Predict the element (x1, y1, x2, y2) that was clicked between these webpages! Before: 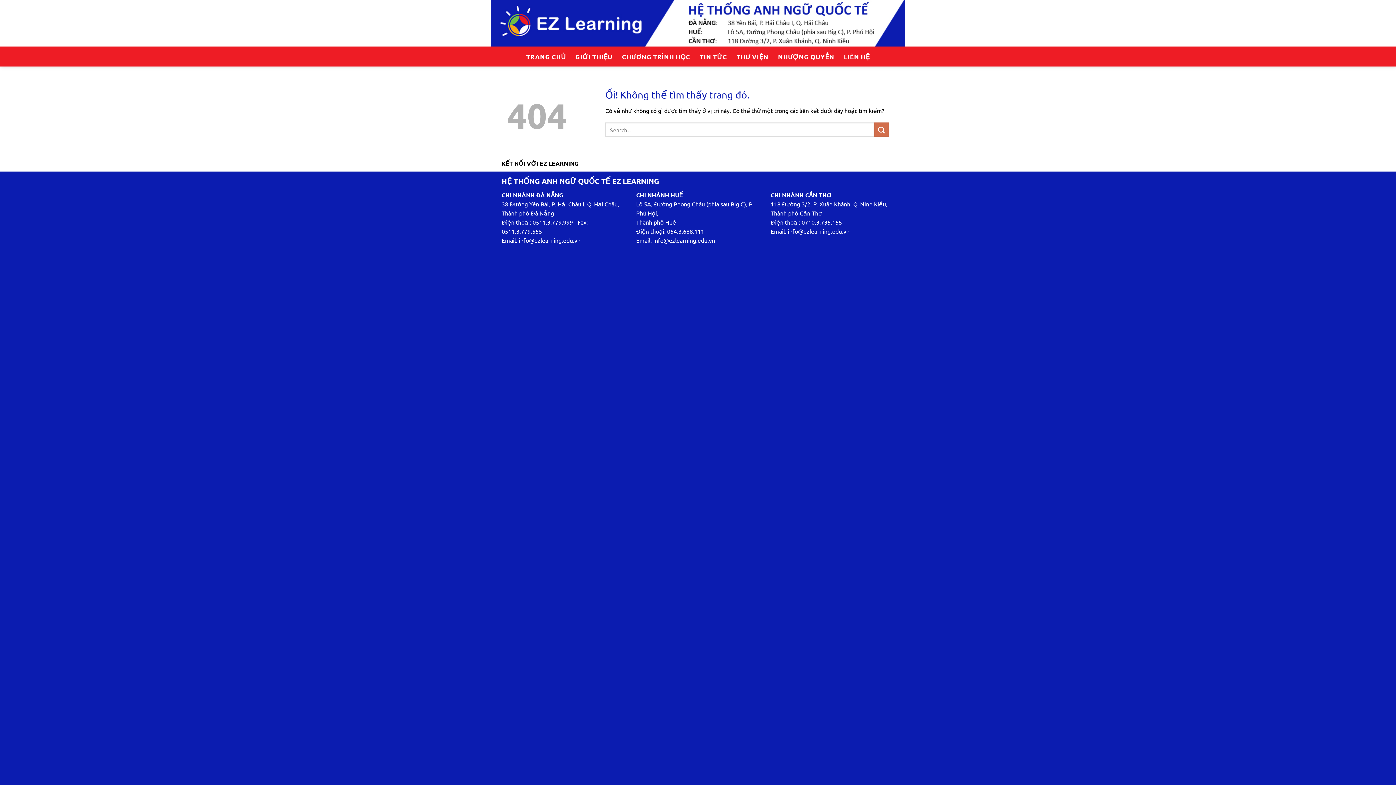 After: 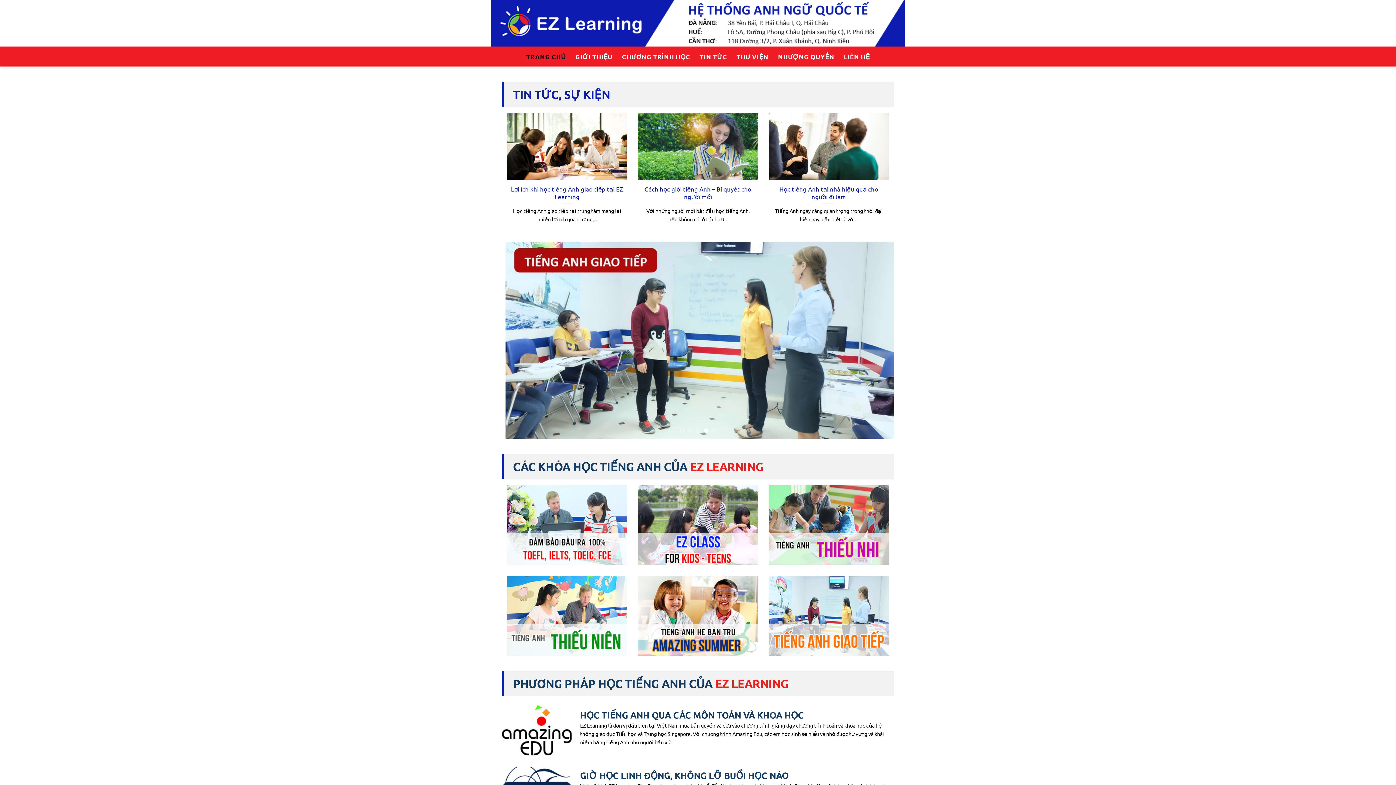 Action: bbox: (526, 50, 566, 63) label: TRANG CHỦ